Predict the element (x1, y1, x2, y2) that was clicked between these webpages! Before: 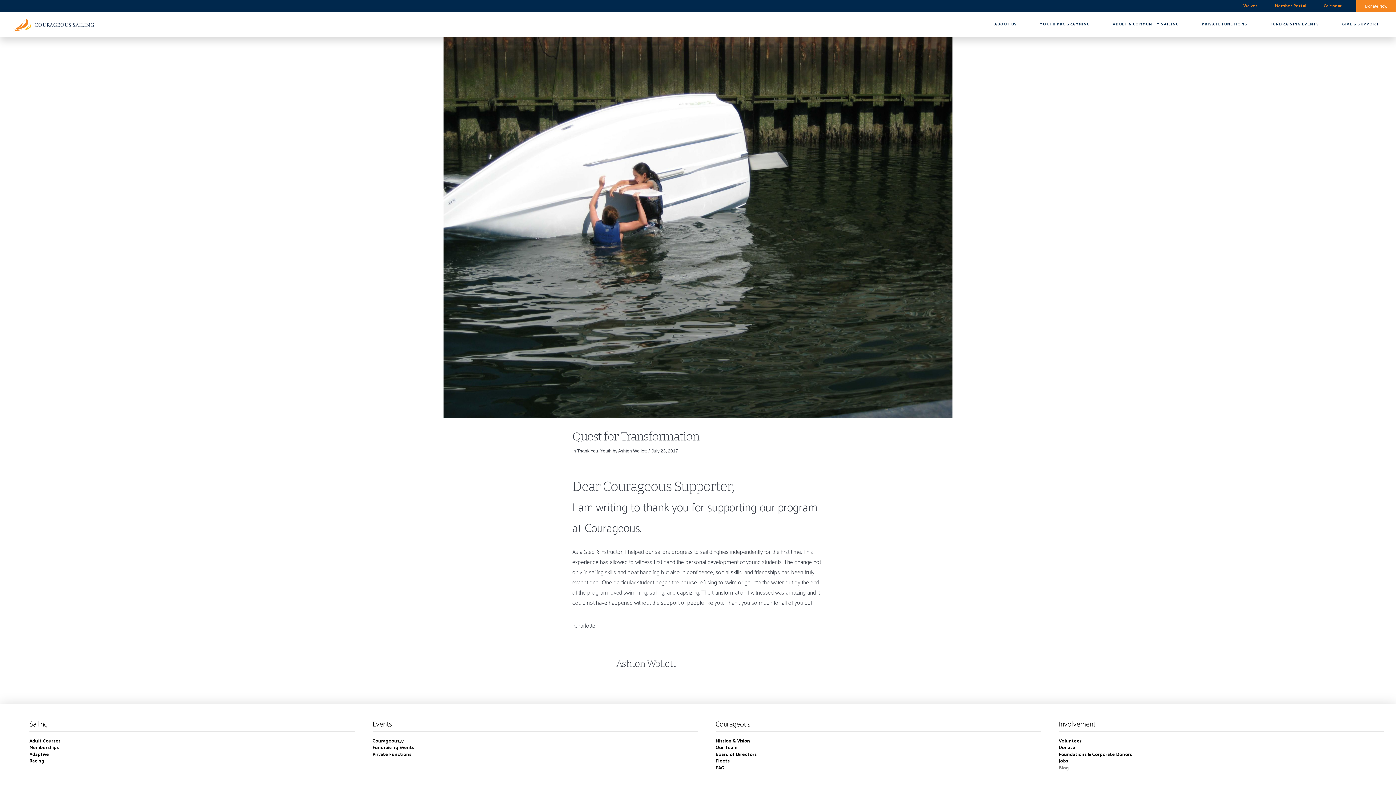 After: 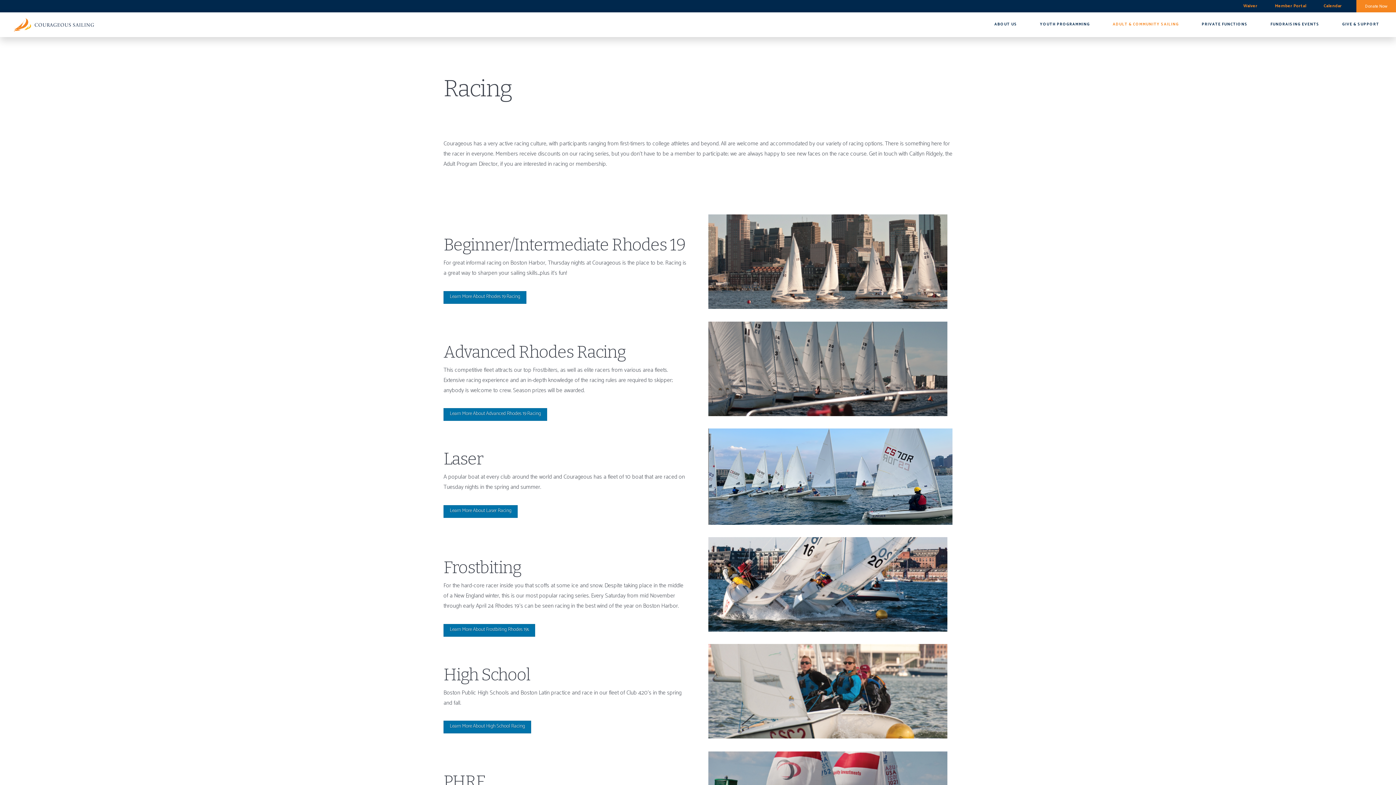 Action: label: Racing bbox: (29, 758, 355, 765)